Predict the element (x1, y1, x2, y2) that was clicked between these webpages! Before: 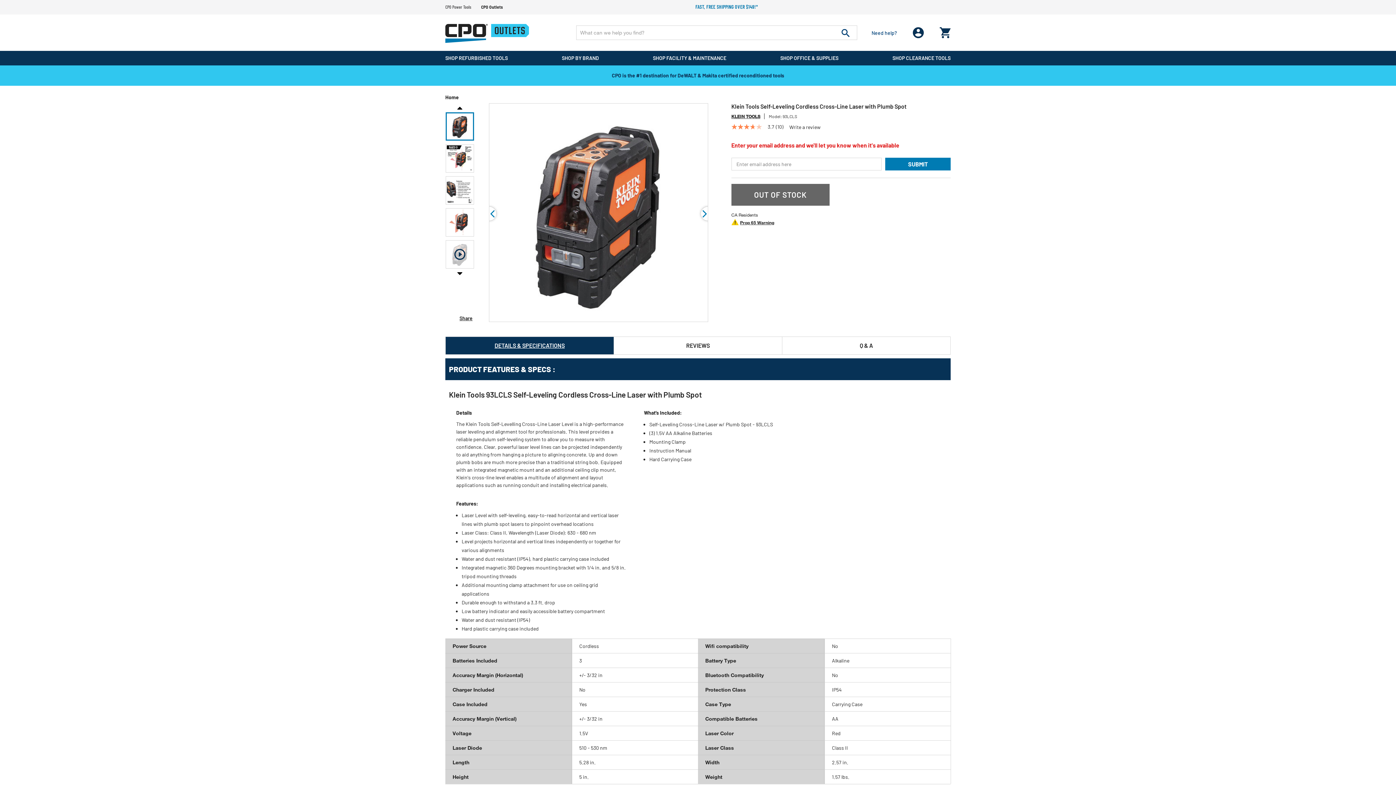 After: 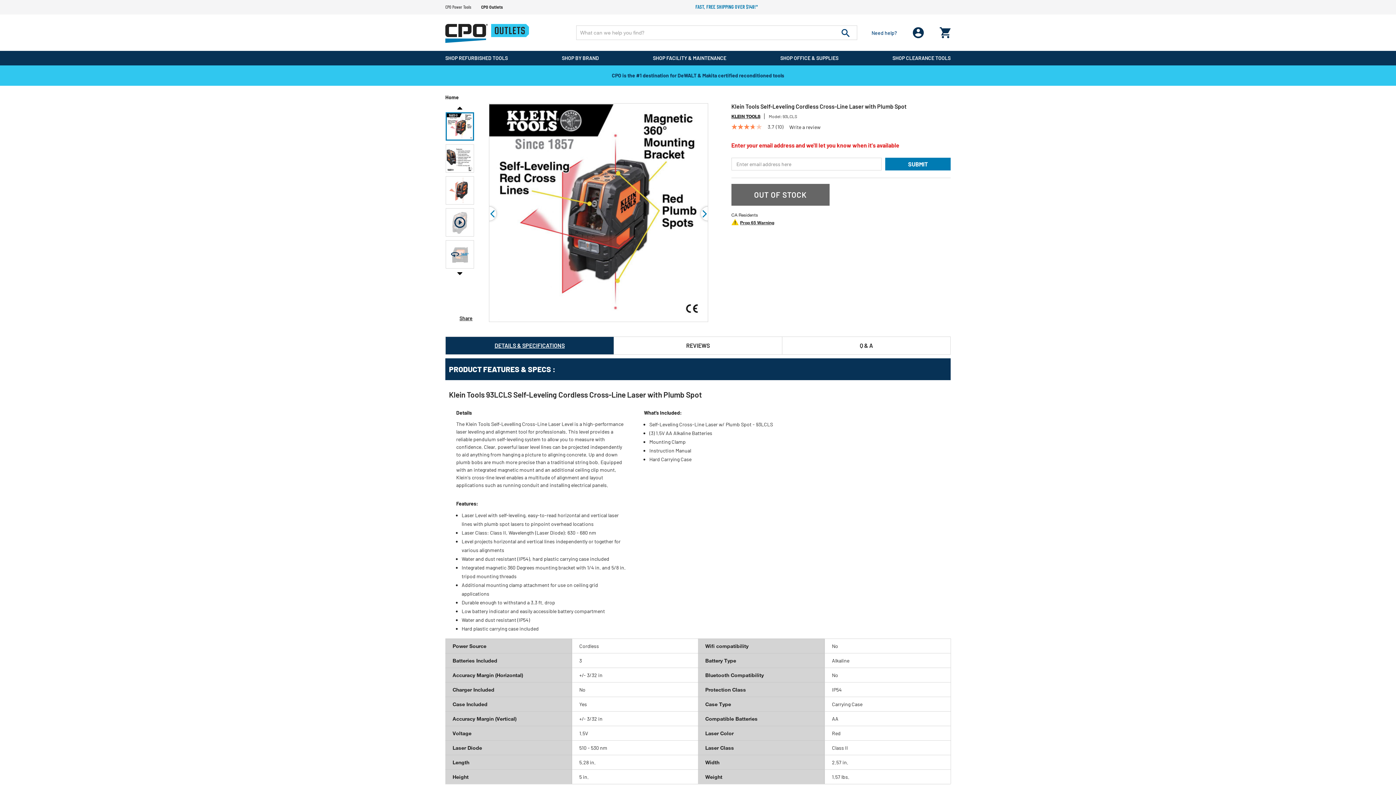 Action: bbox: (445, 269, 474, 277) label: Next